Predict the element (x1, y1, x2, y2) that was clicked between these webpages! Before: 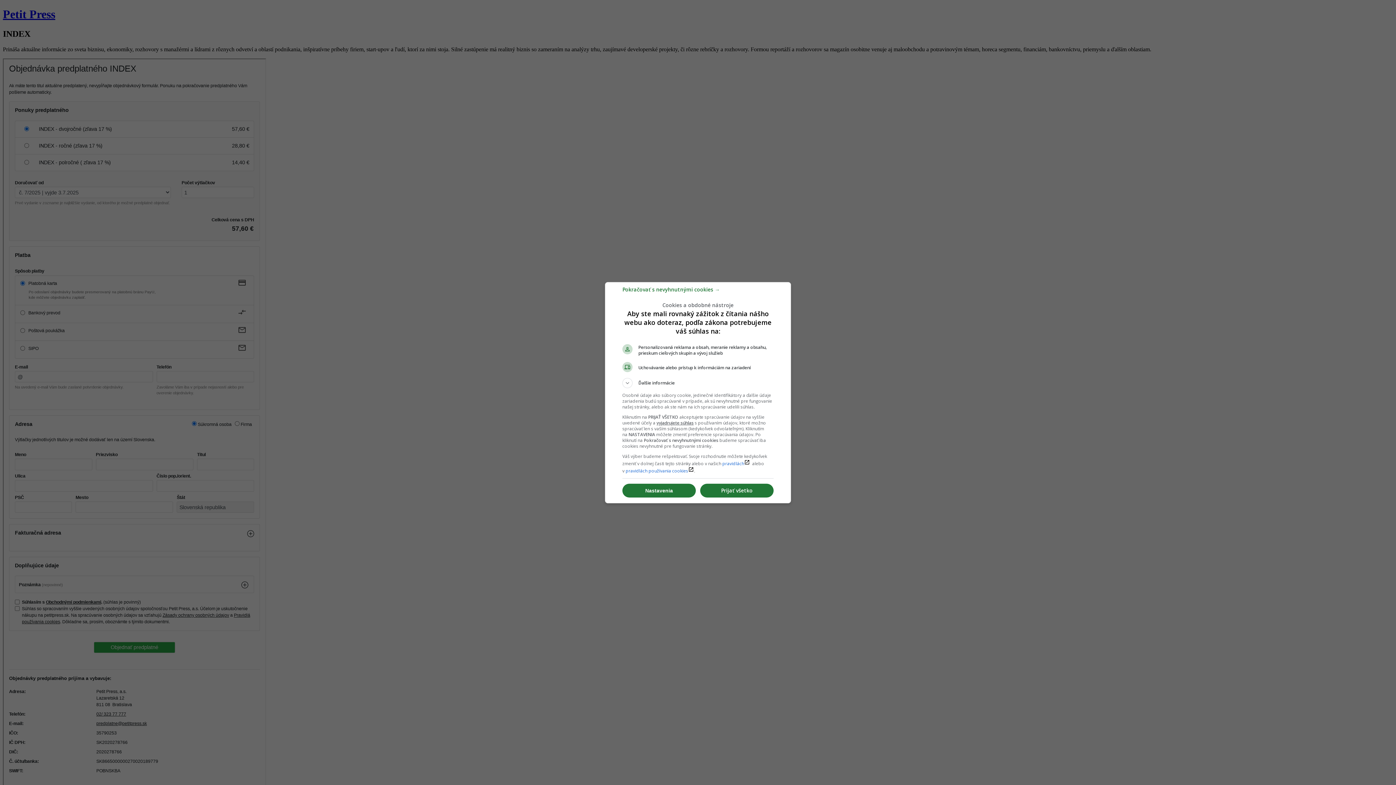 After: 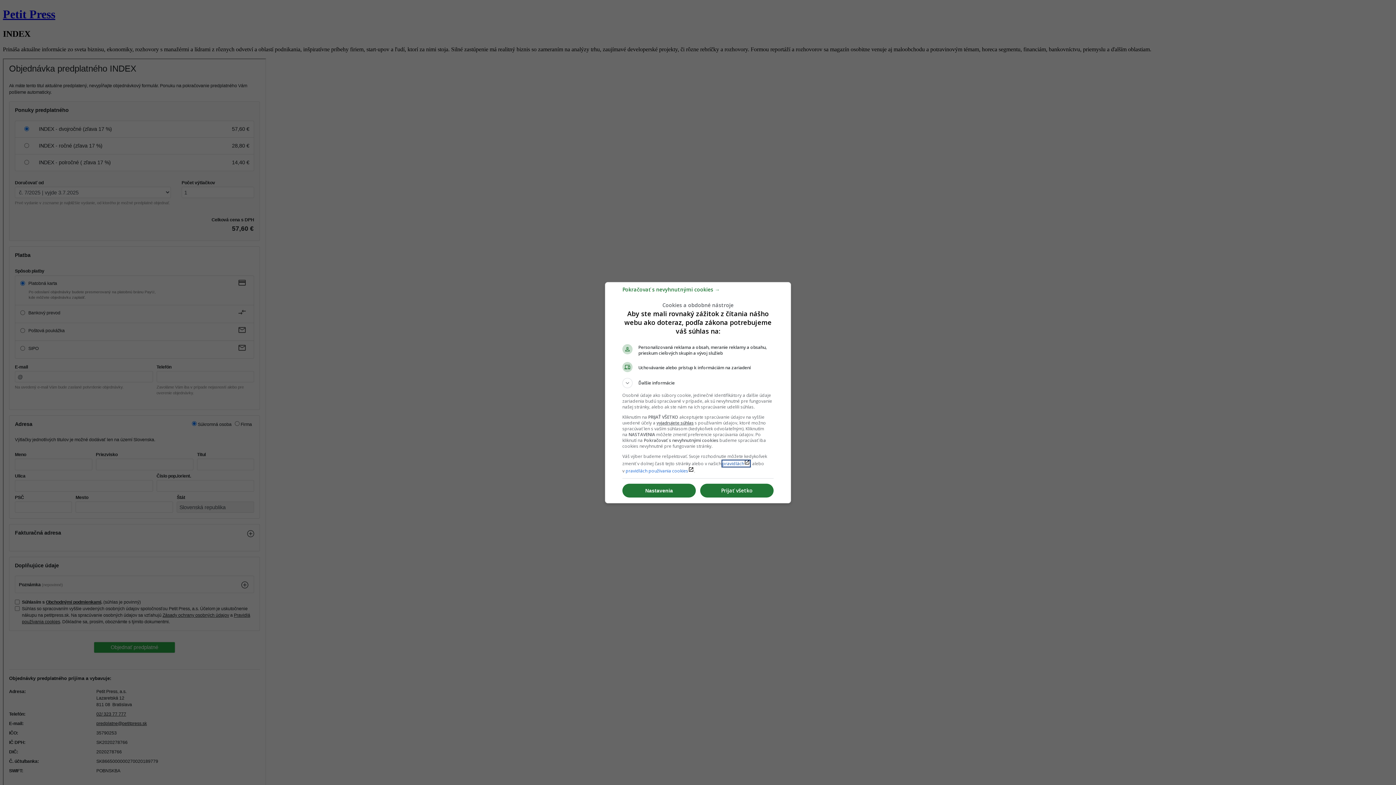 Action: label: pravidláchlaunch bbox: (722, 460, 750, 466)